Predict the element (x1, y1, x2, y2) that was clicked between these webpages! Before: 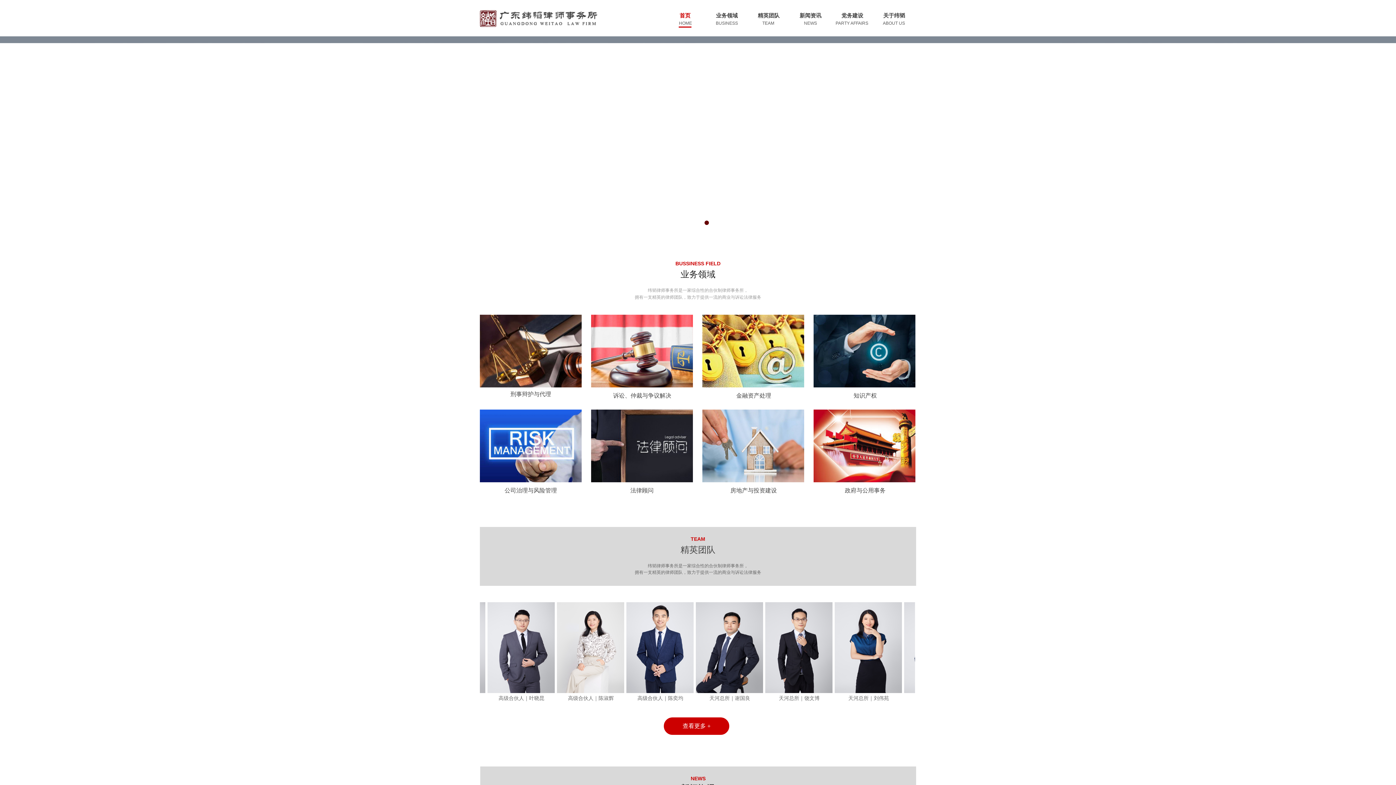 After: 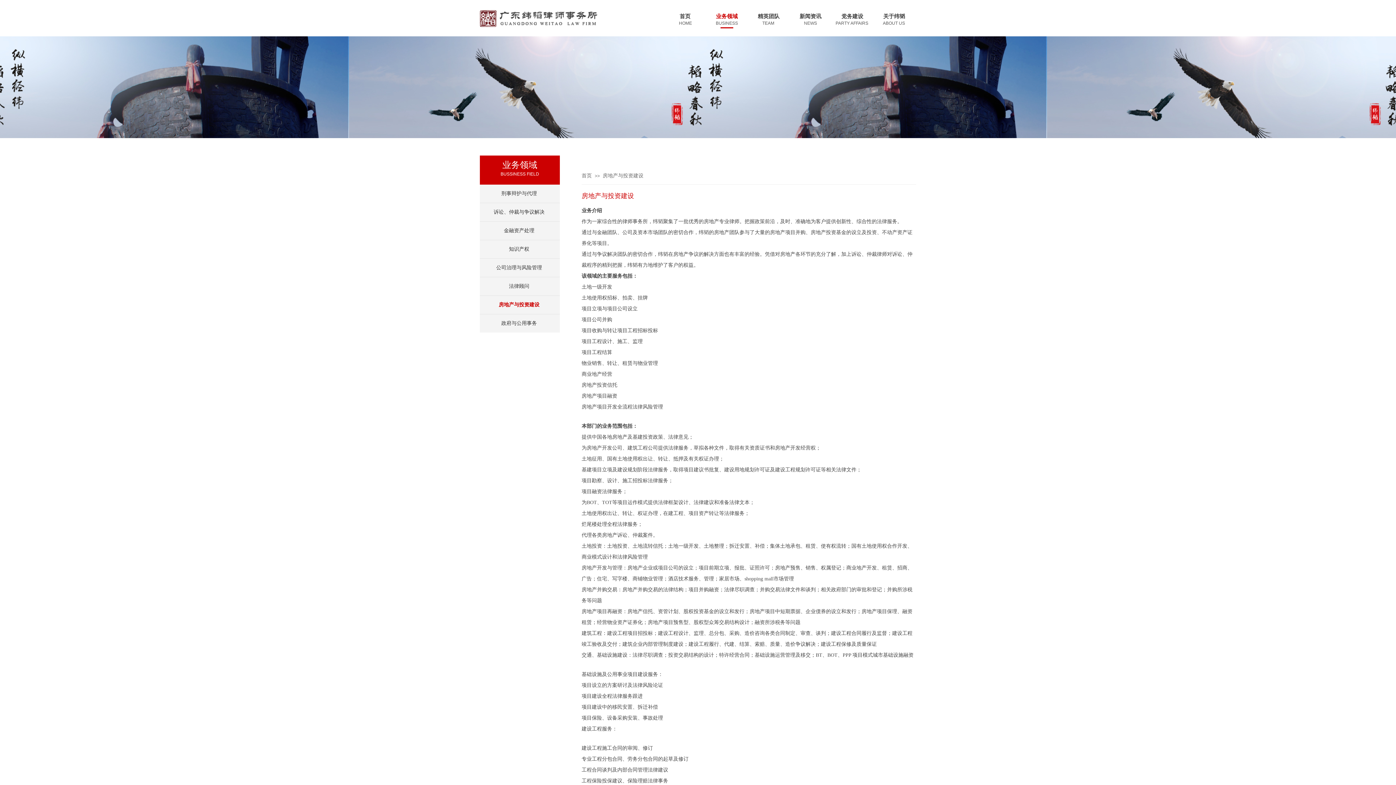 Action: bbox: (702, 409, 804, 482)